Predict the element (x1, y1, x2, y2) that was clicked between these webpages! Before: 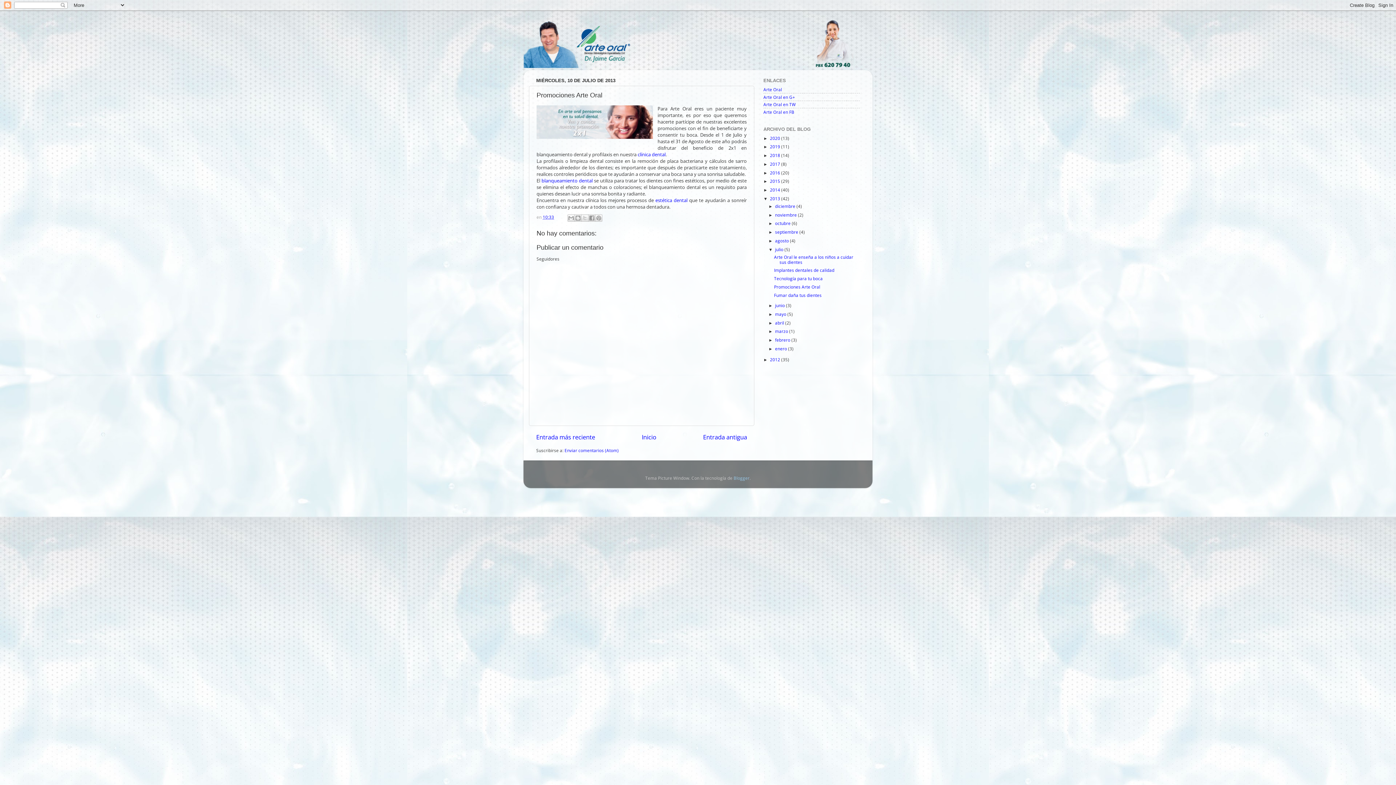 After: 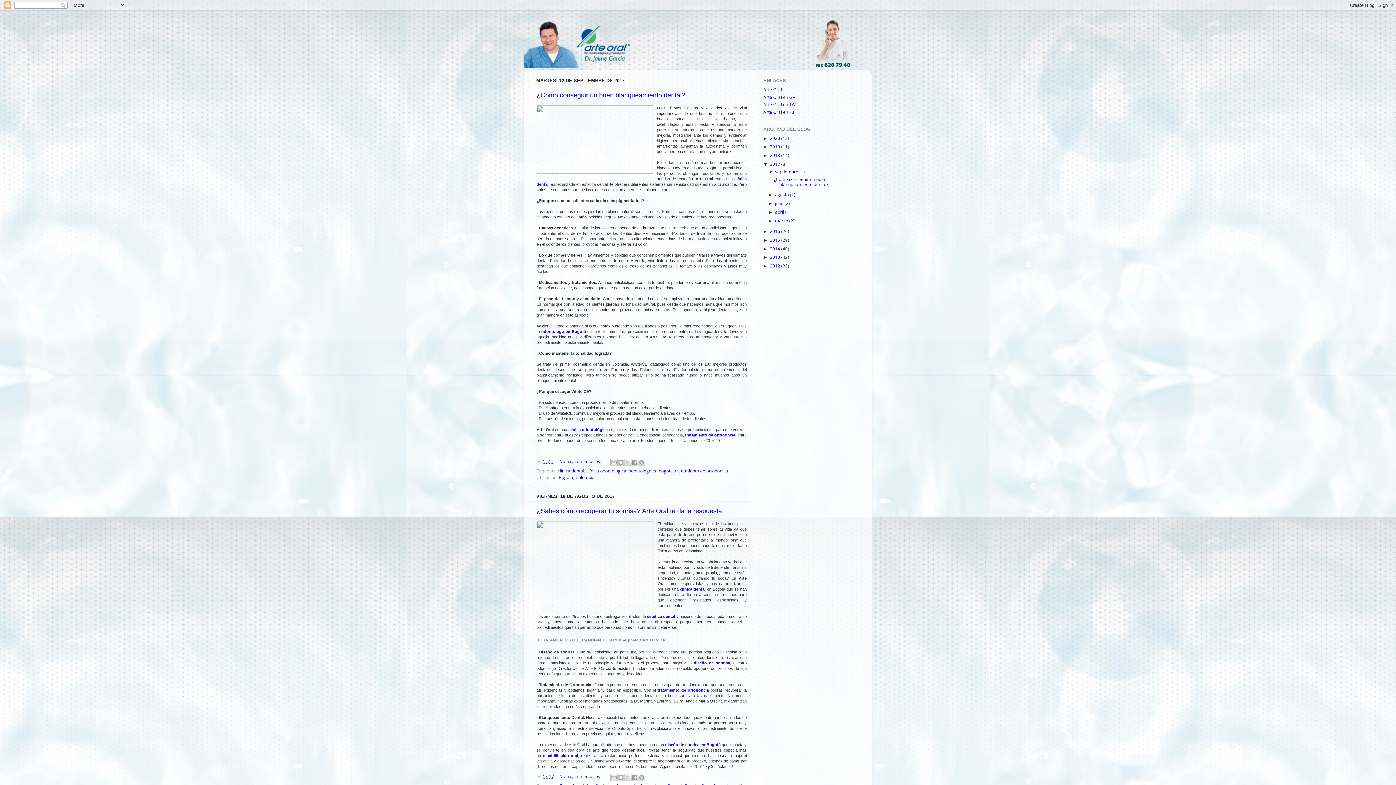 Action: label: 2017  bbox: (770, 161, 781, 166)